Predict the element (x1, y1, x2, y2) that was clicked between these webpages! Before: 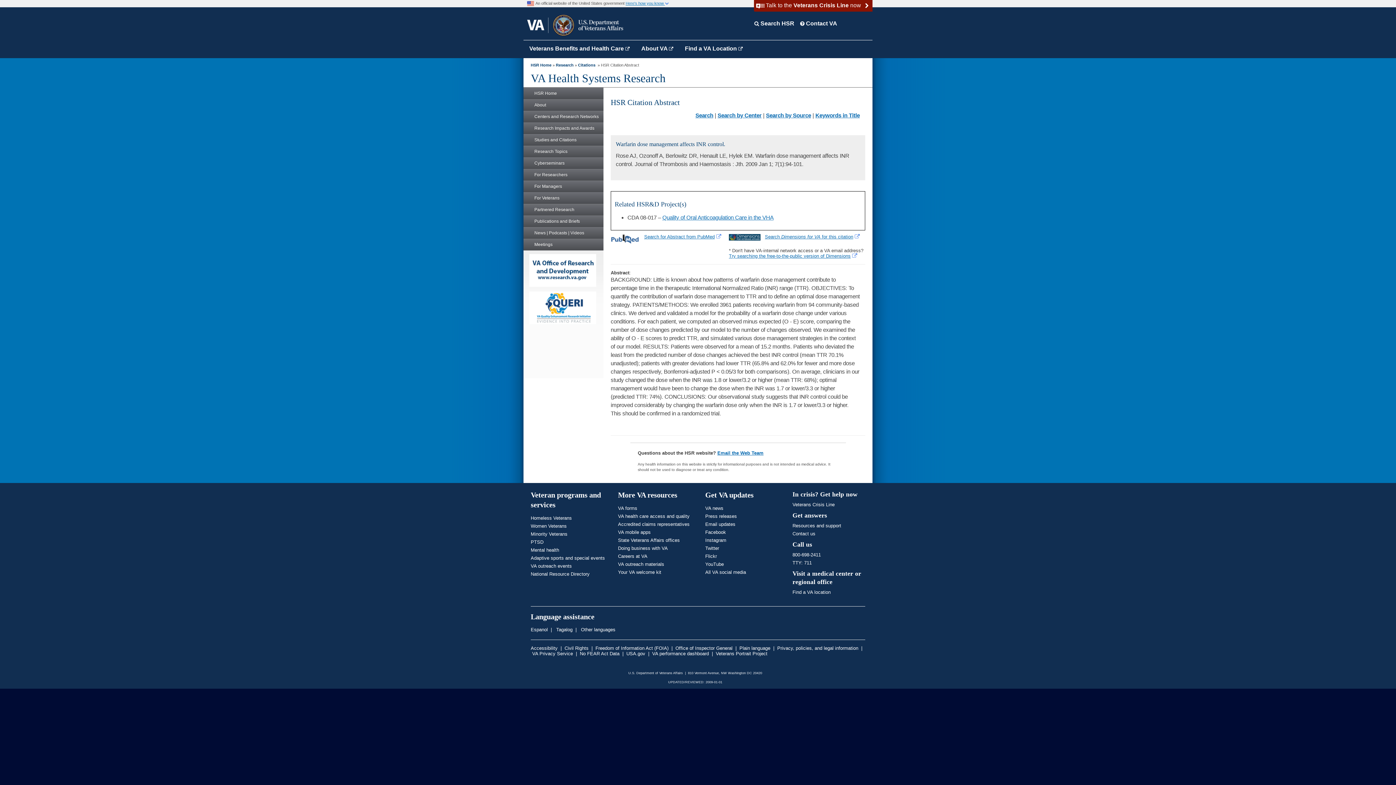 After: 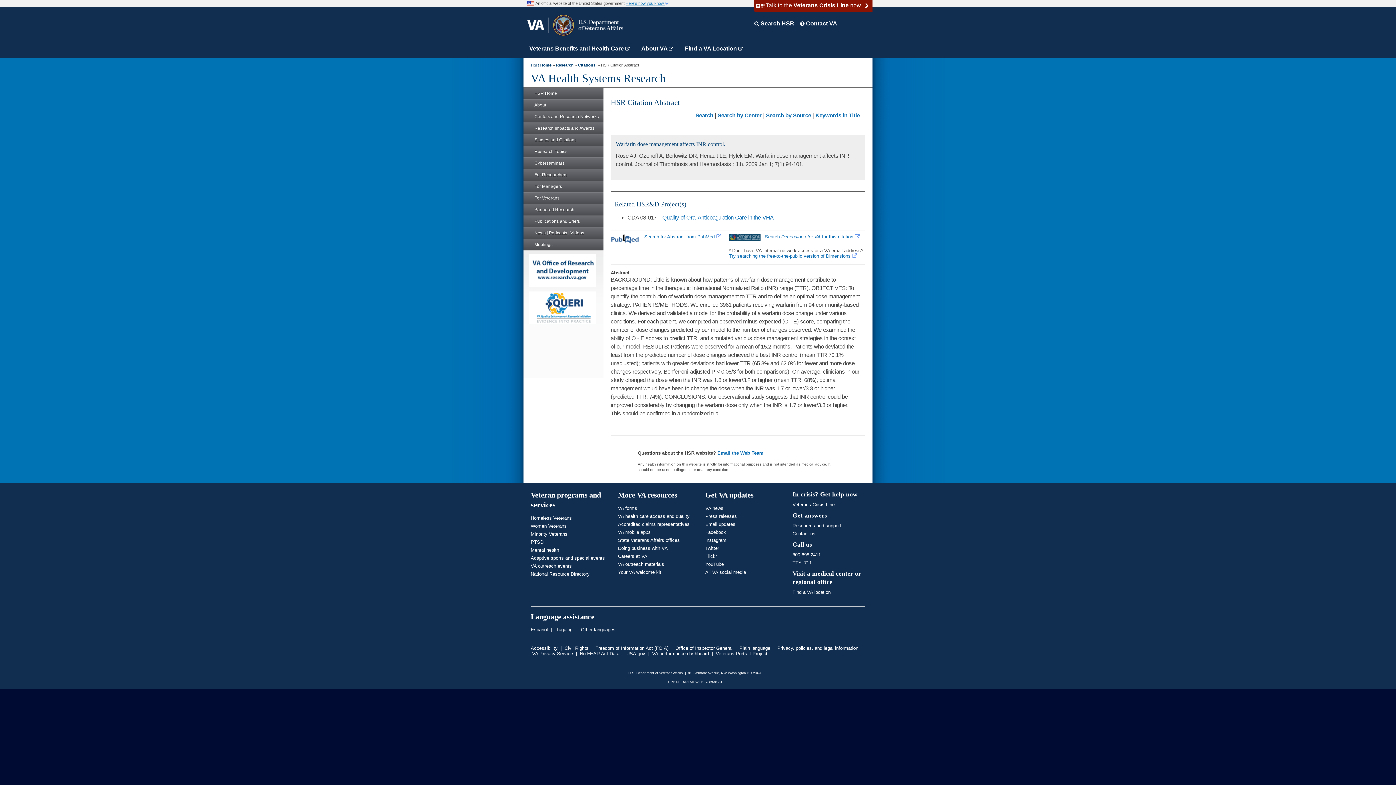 Action: bbox: (523, 227, 603, 238) label: News | Podcasts | Videos